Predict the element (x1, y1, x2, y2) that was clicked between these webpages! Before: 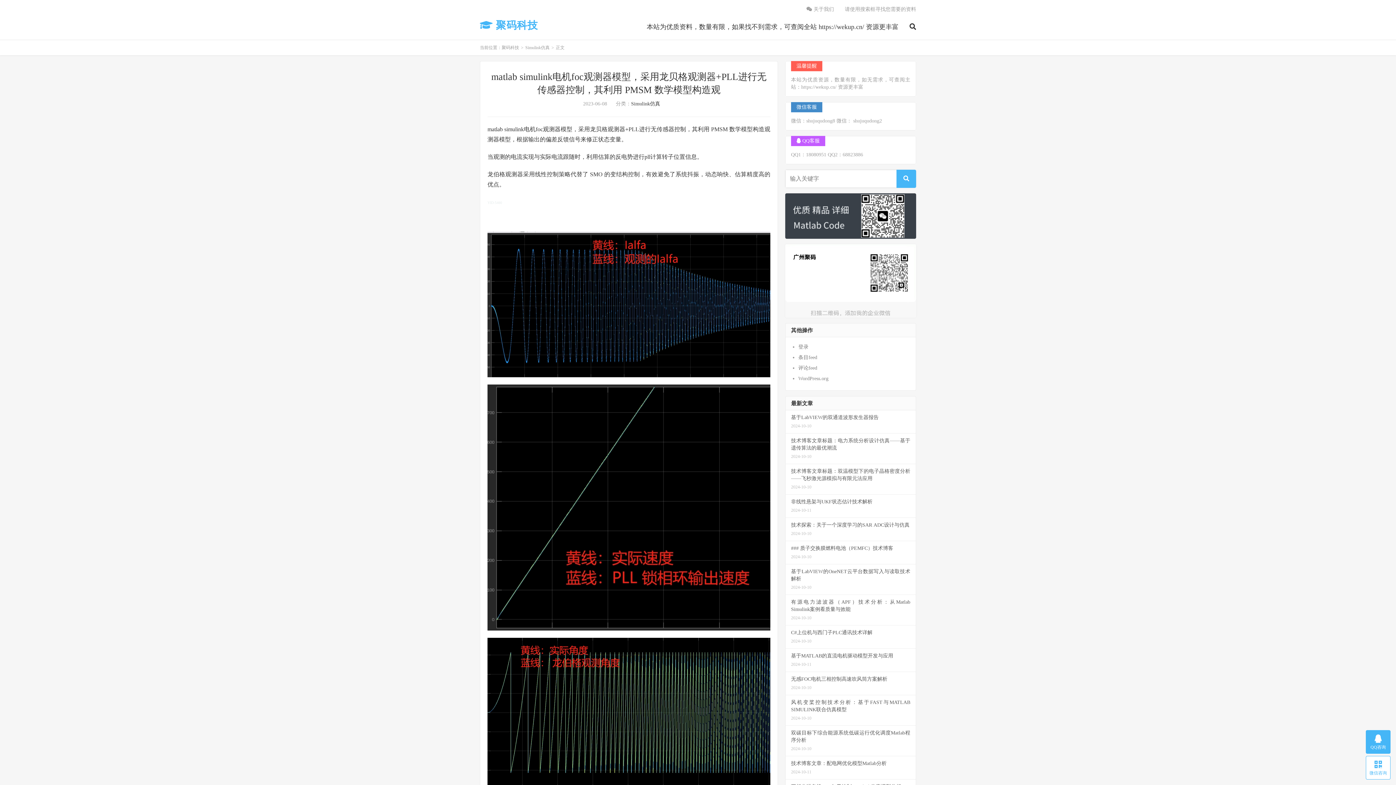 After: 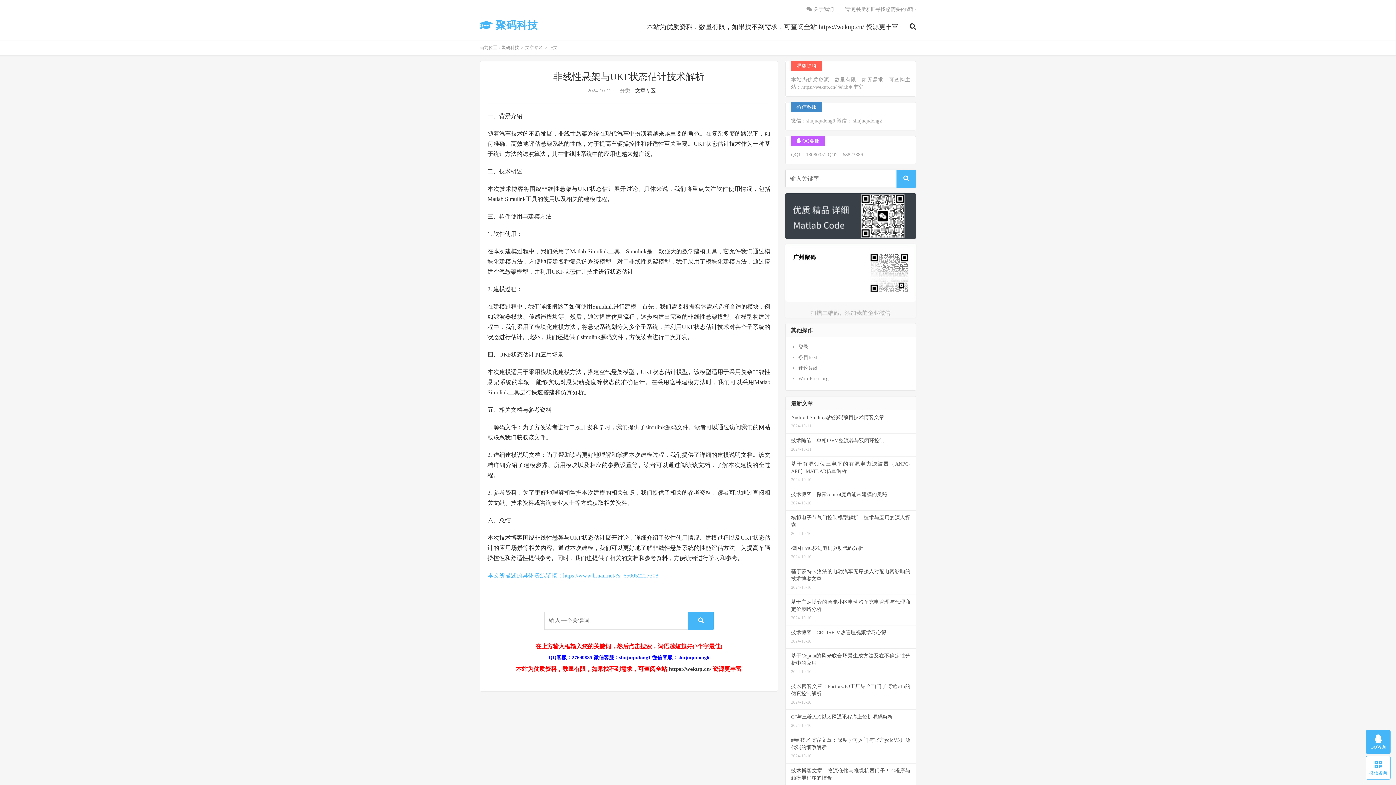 Action: bbox: (785, 494, 916, 518) label: 非线性悬架与UKF状态估计技术解析
2024-10-11